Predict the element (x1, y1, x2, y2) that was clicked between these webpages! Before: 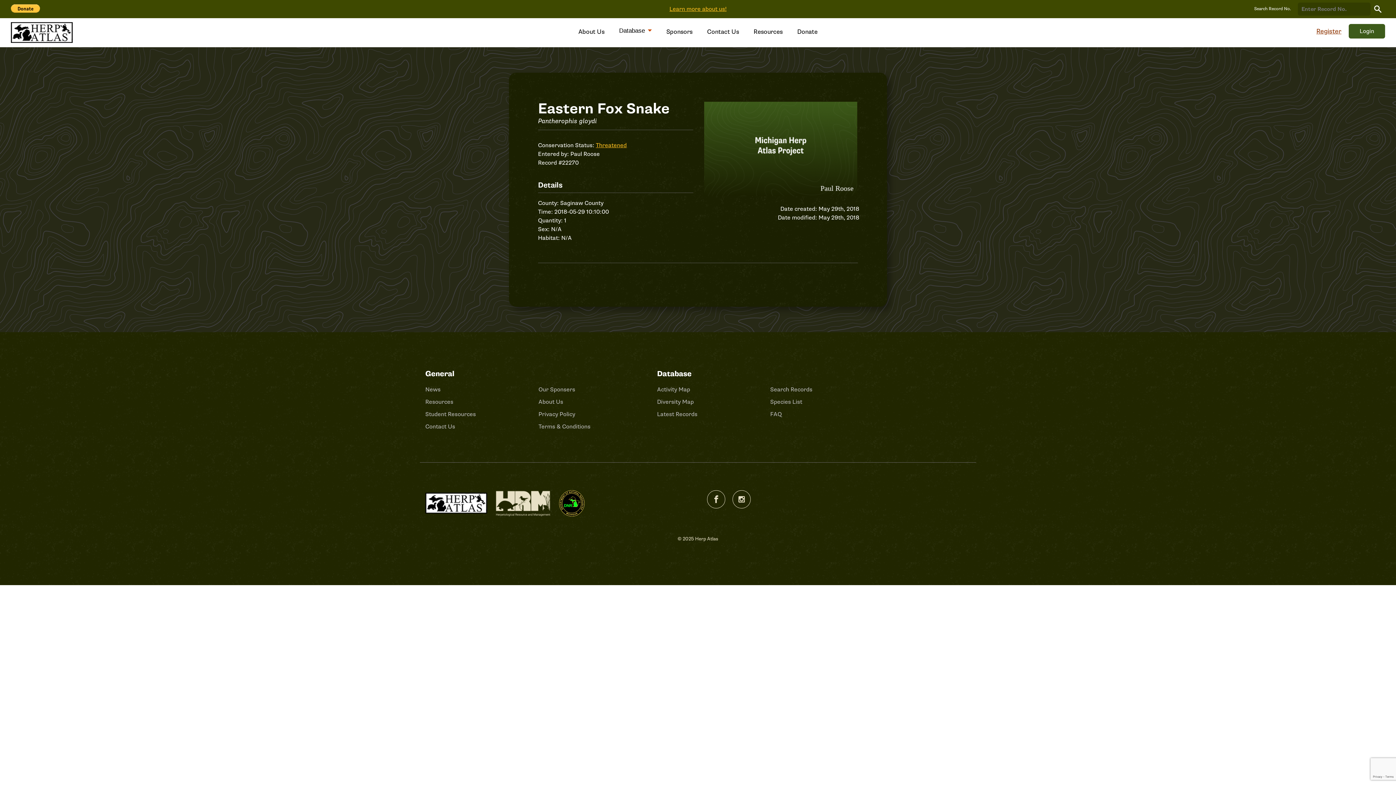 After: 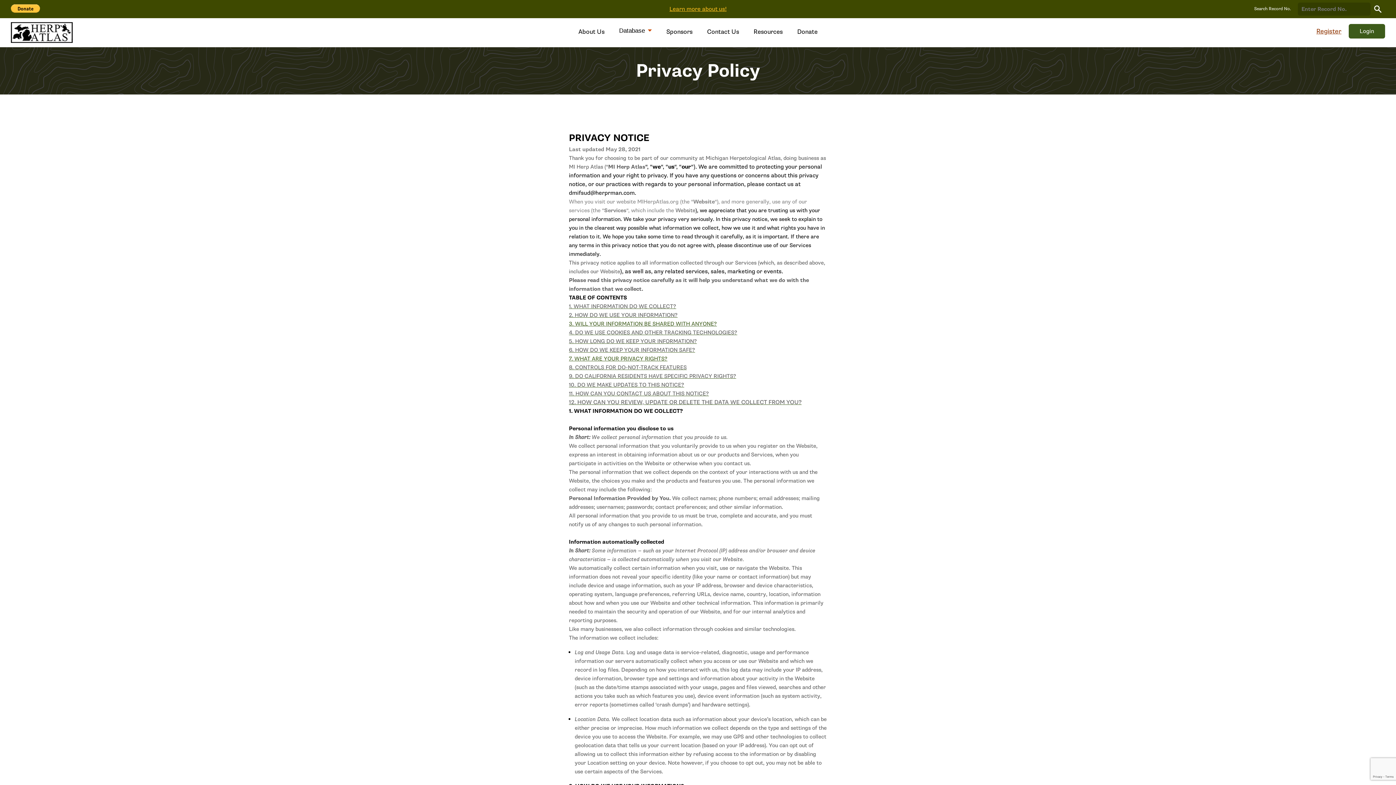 Action: label: Privacy Policy bbox: (538, 410, 575, 418)